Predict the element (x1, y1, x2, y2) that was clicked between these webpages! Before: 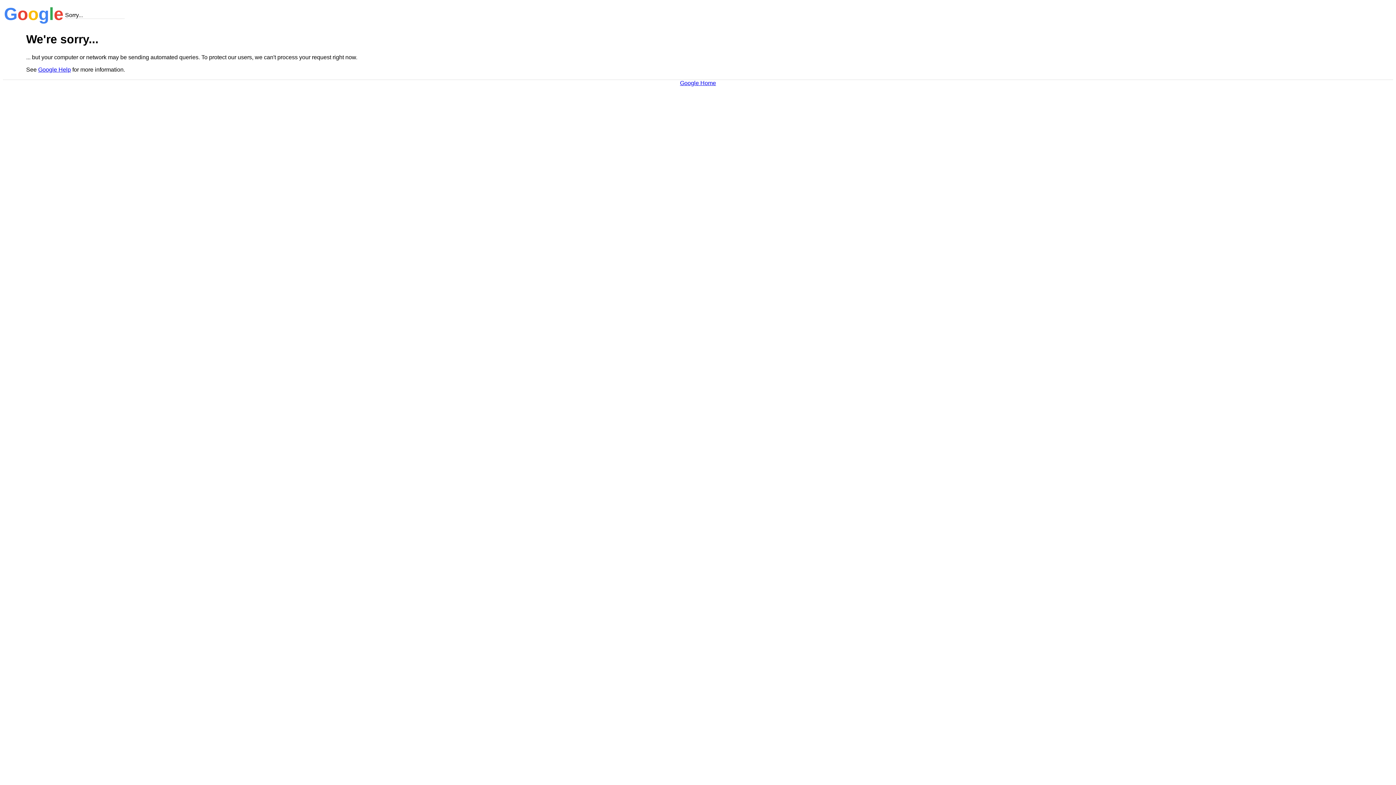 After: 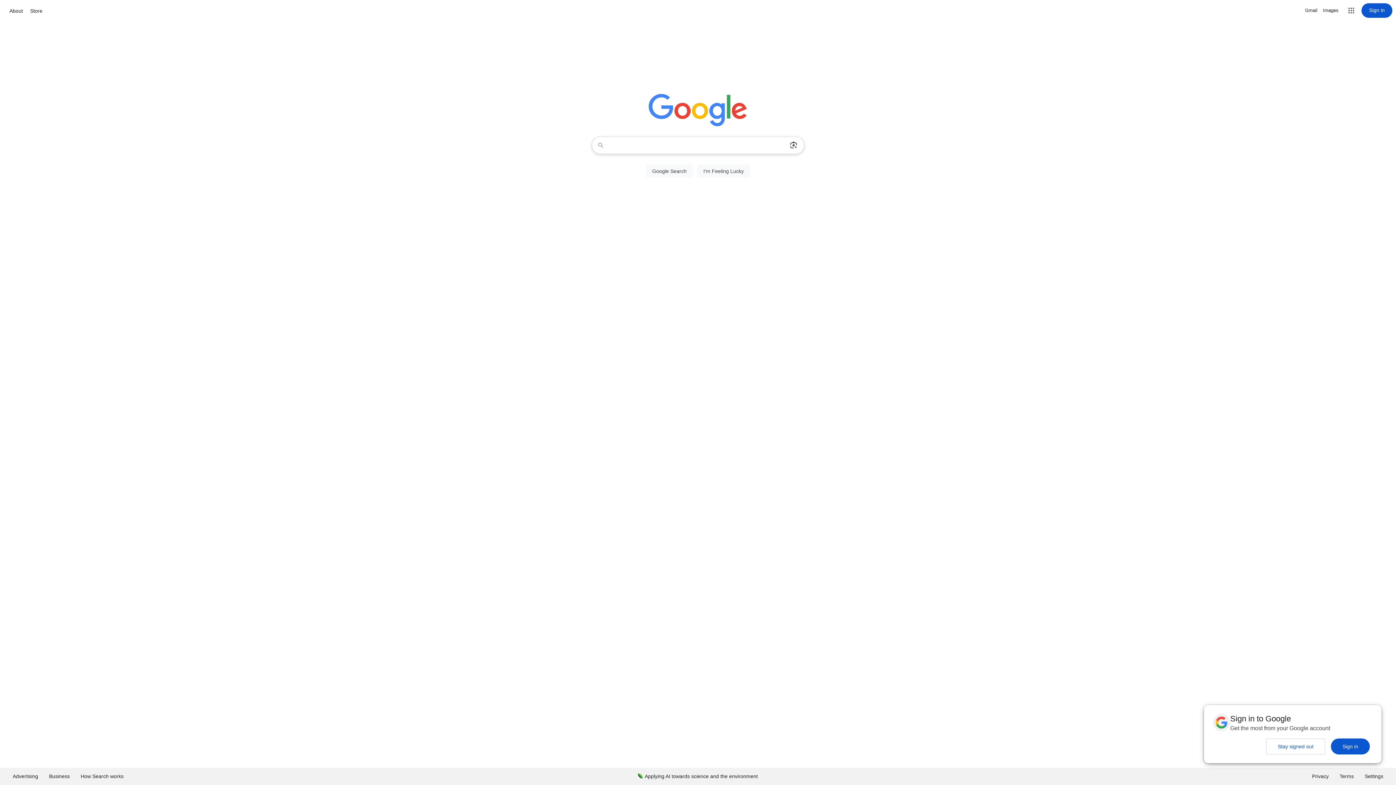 Action: label: Google Home bbox: (680, 79, 716, 86)